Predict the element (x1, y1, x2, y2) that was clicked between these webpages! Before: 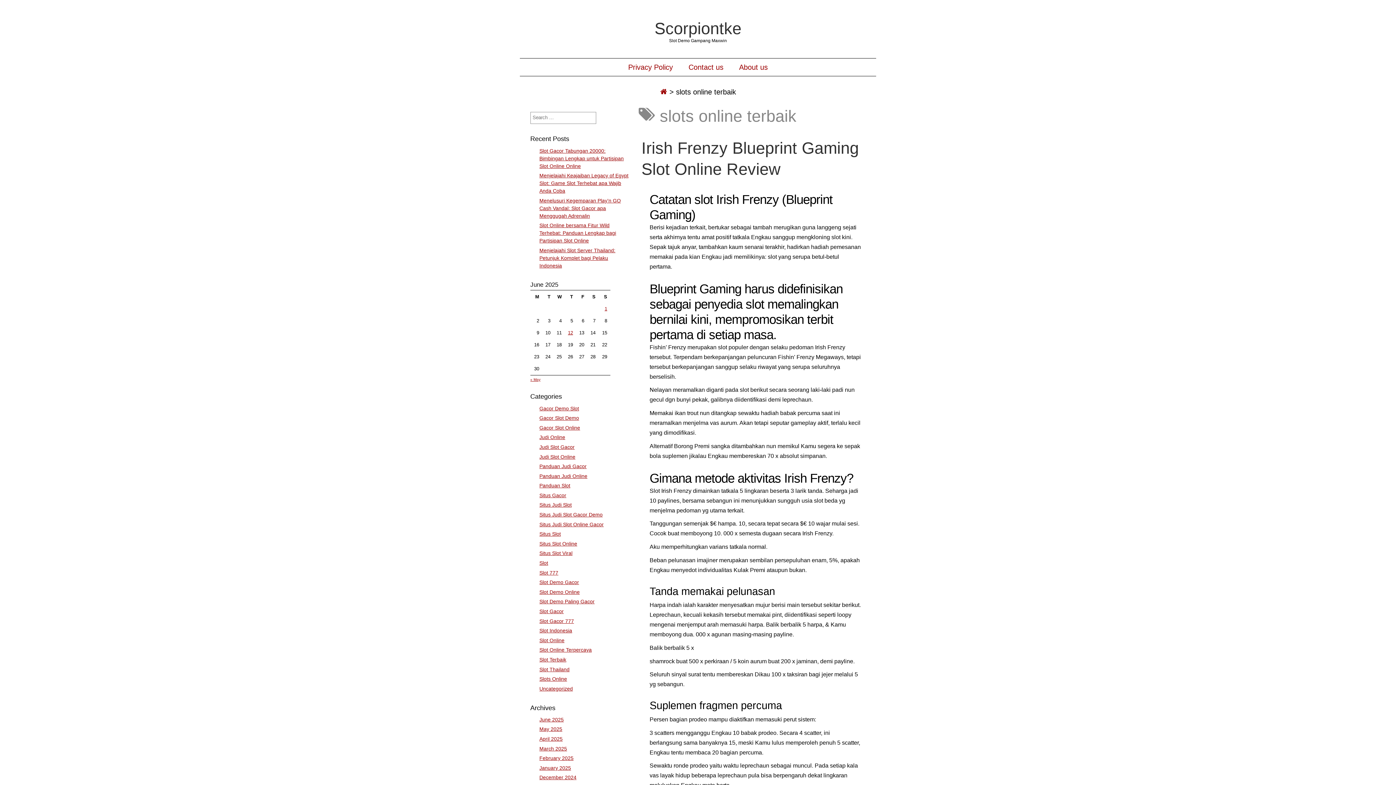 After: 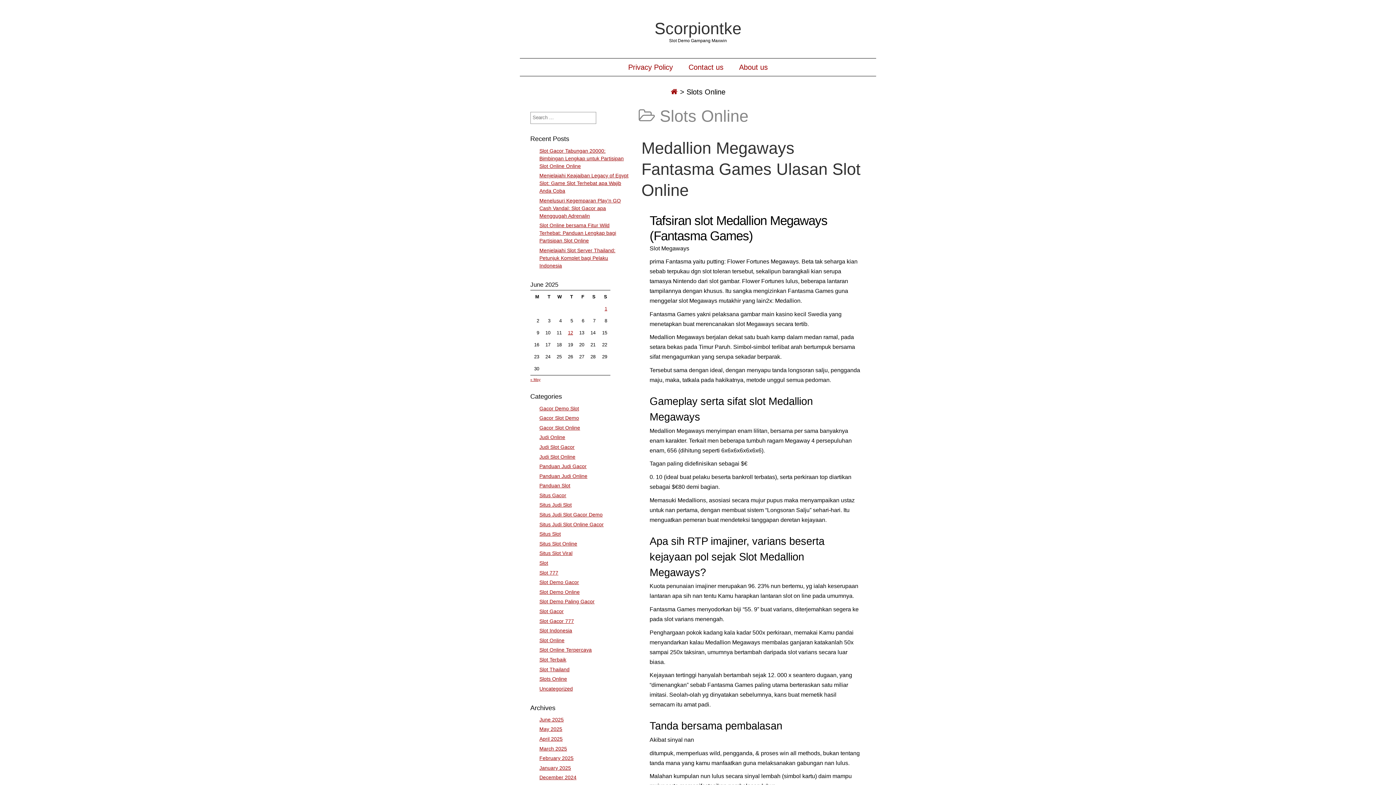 Action: bbox: (539, 676, 567, 682) label: Slots Online